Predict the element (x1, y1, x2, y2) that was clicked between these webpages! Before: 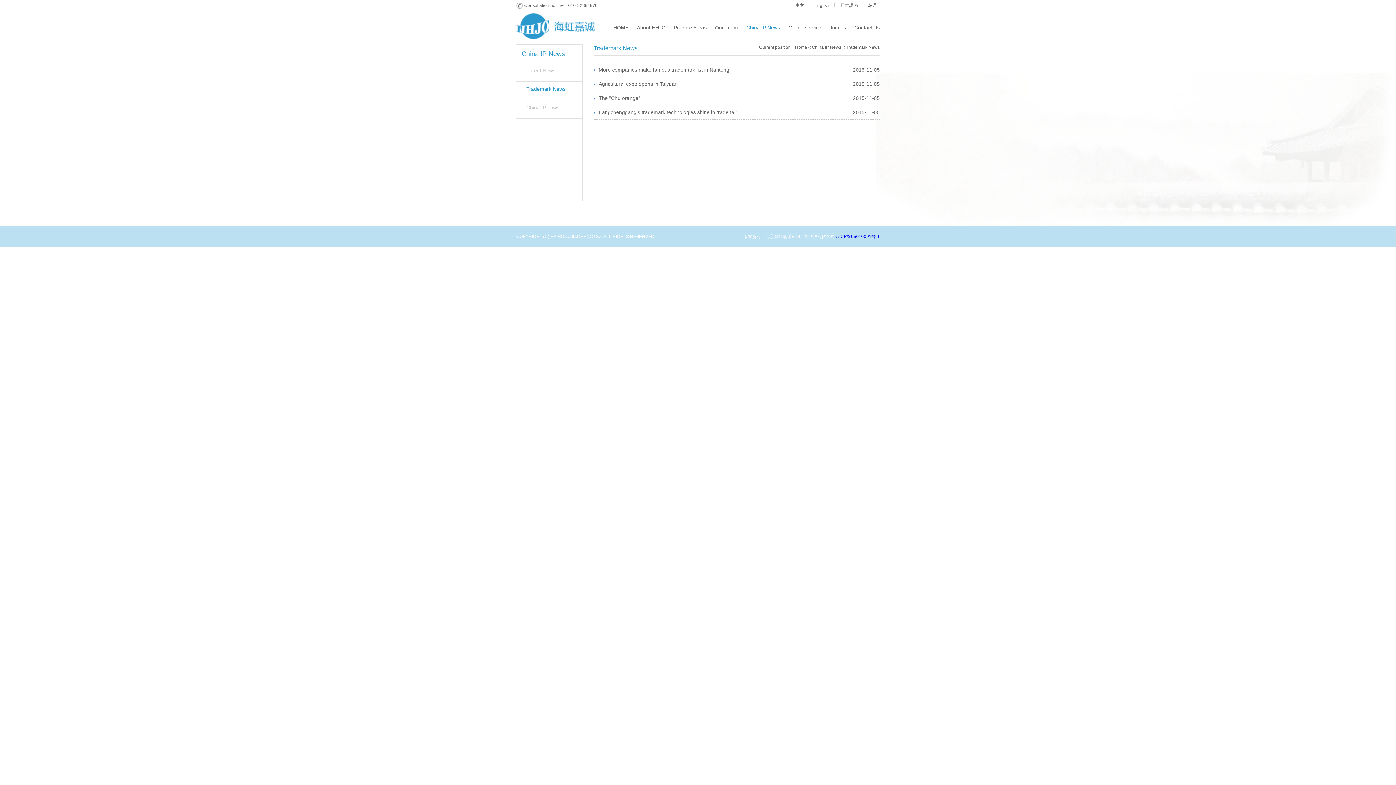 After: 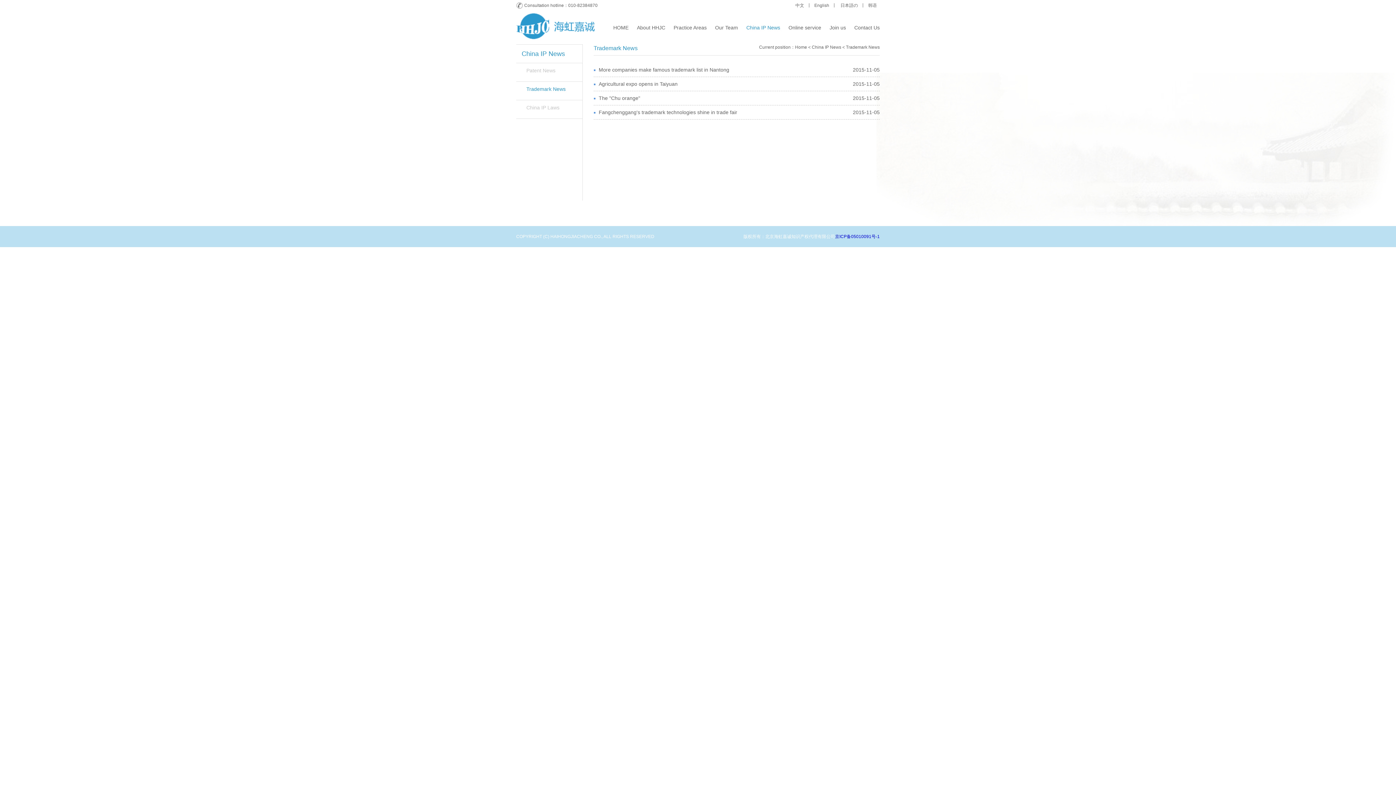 Action: label: Trademark News bbox: (516, 81, 582, 96)